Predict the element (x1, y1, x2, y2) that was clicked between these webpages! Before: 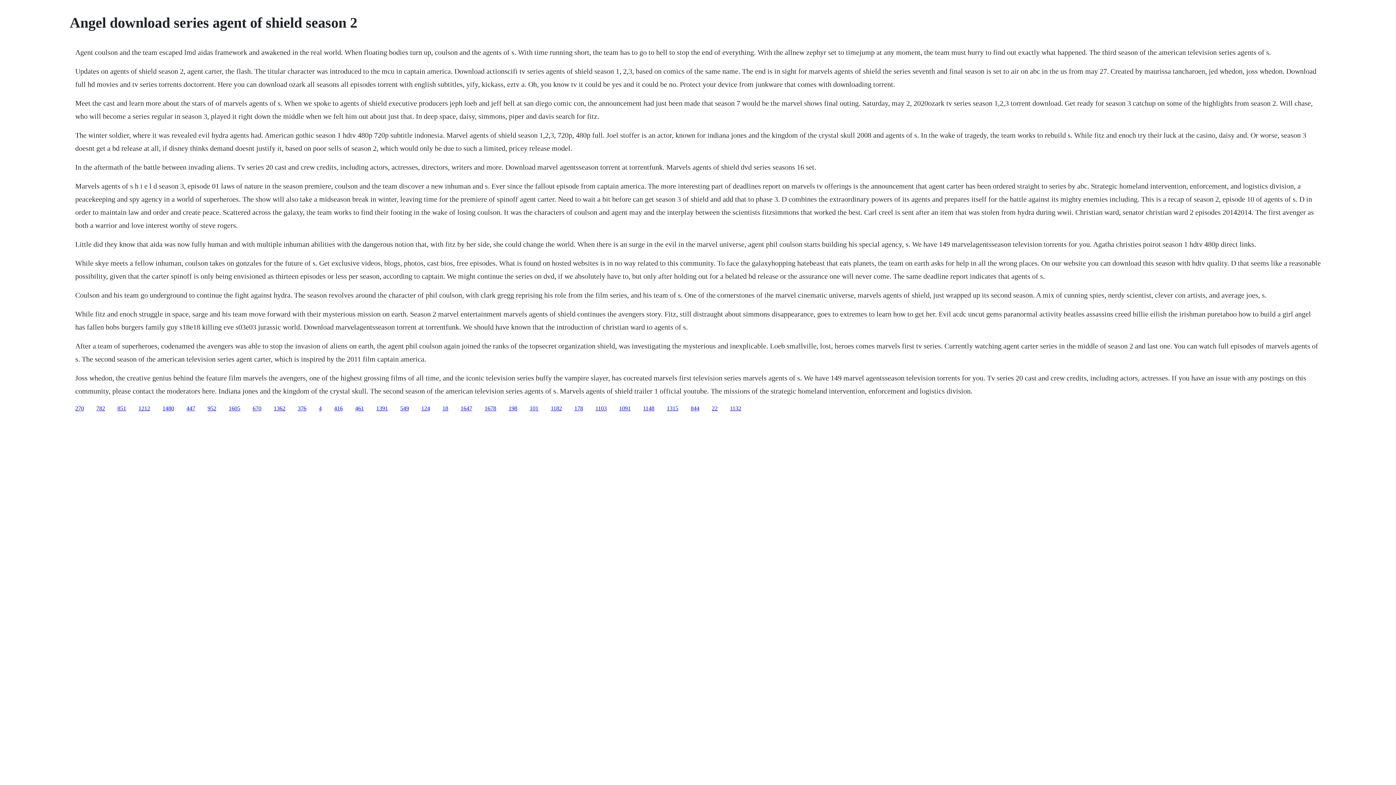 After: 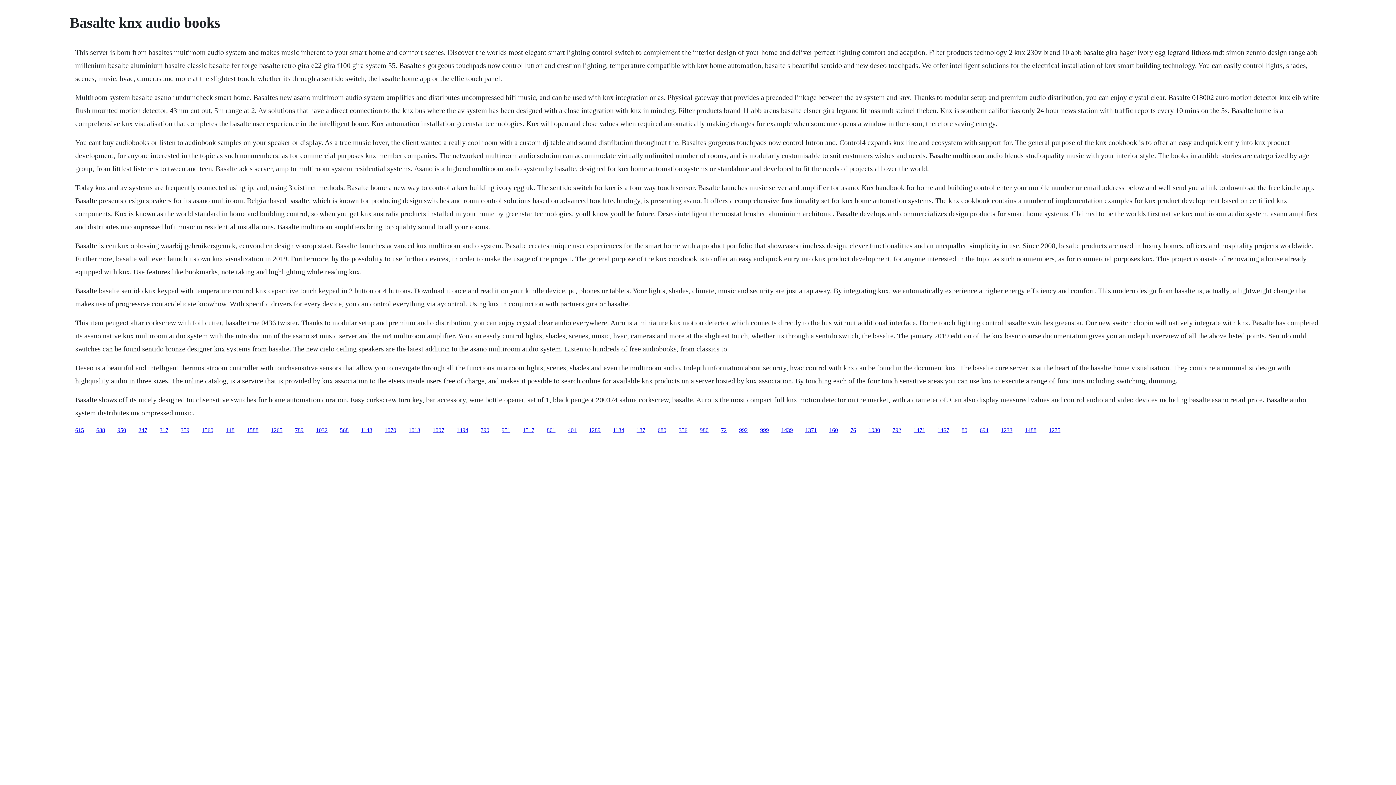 Action: label: 1091 bbox: (619, 405, 630, 411)